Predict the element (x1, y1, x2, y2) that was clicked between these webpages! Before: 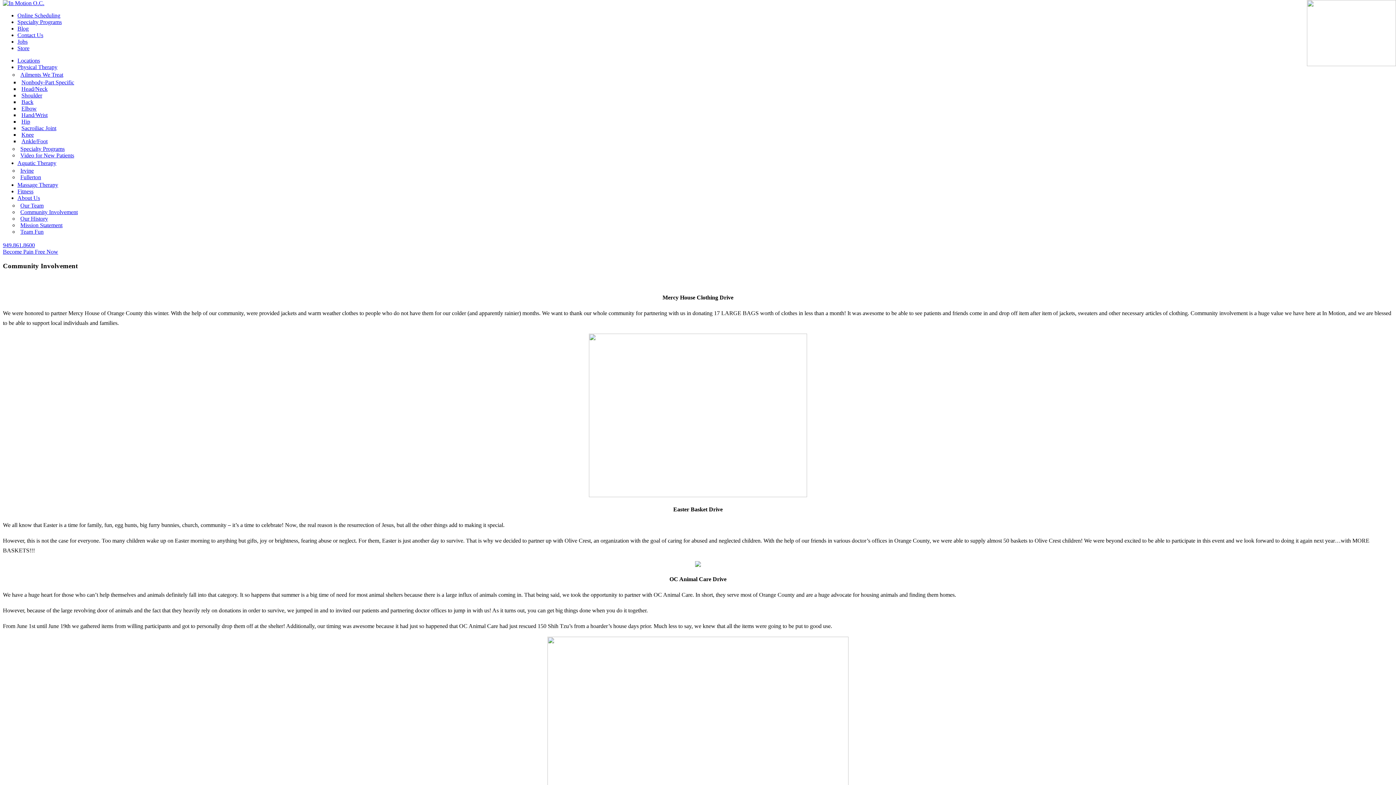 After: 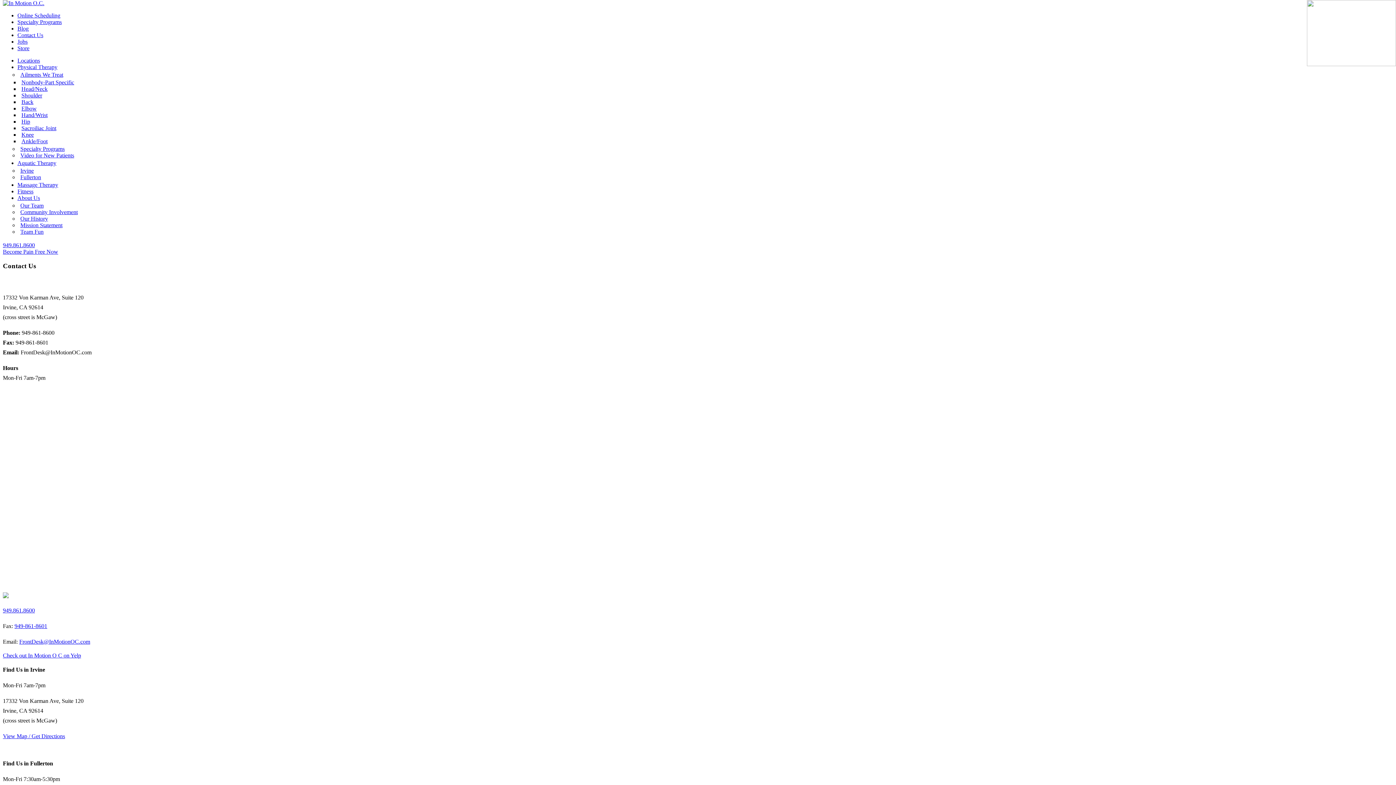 Action: label: Contact Us bbox: (17, 32, 43, 38)